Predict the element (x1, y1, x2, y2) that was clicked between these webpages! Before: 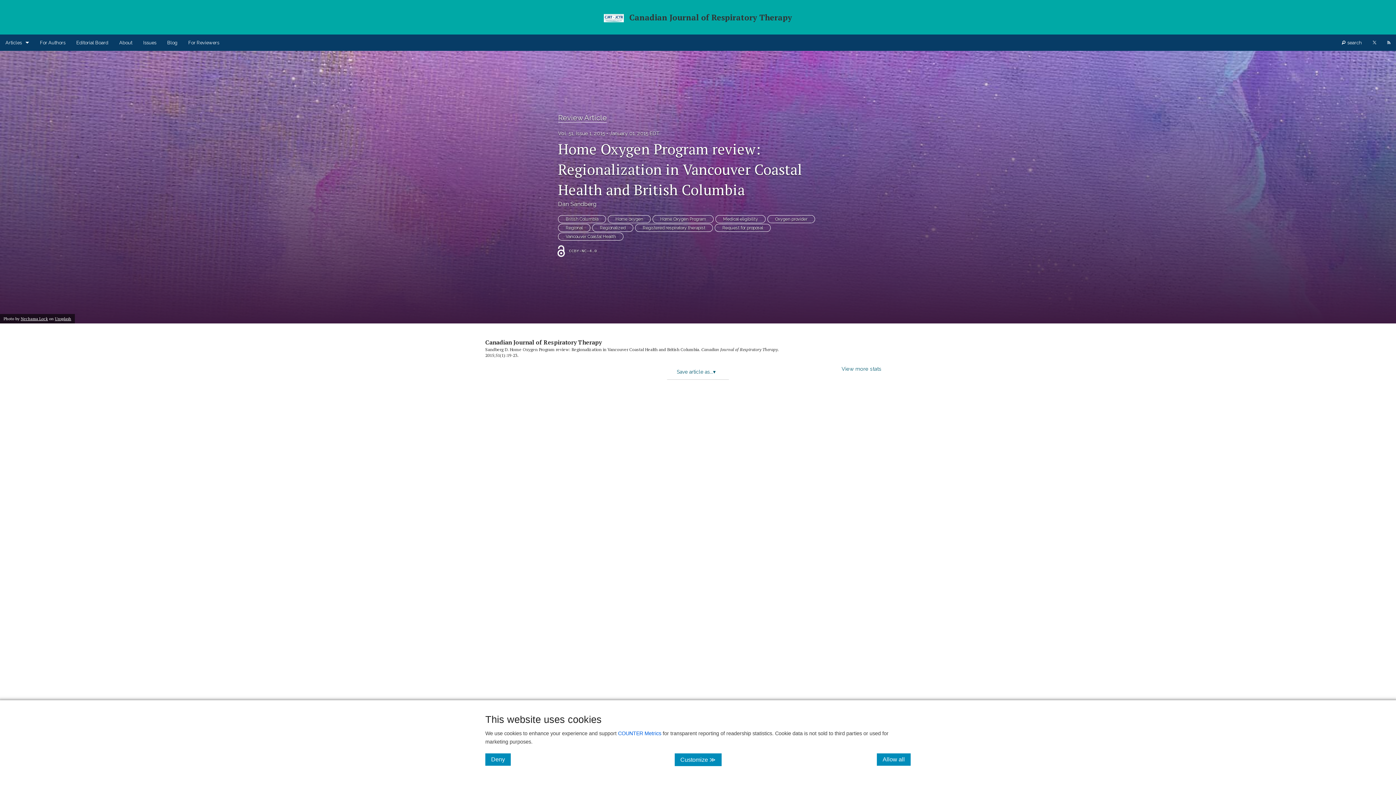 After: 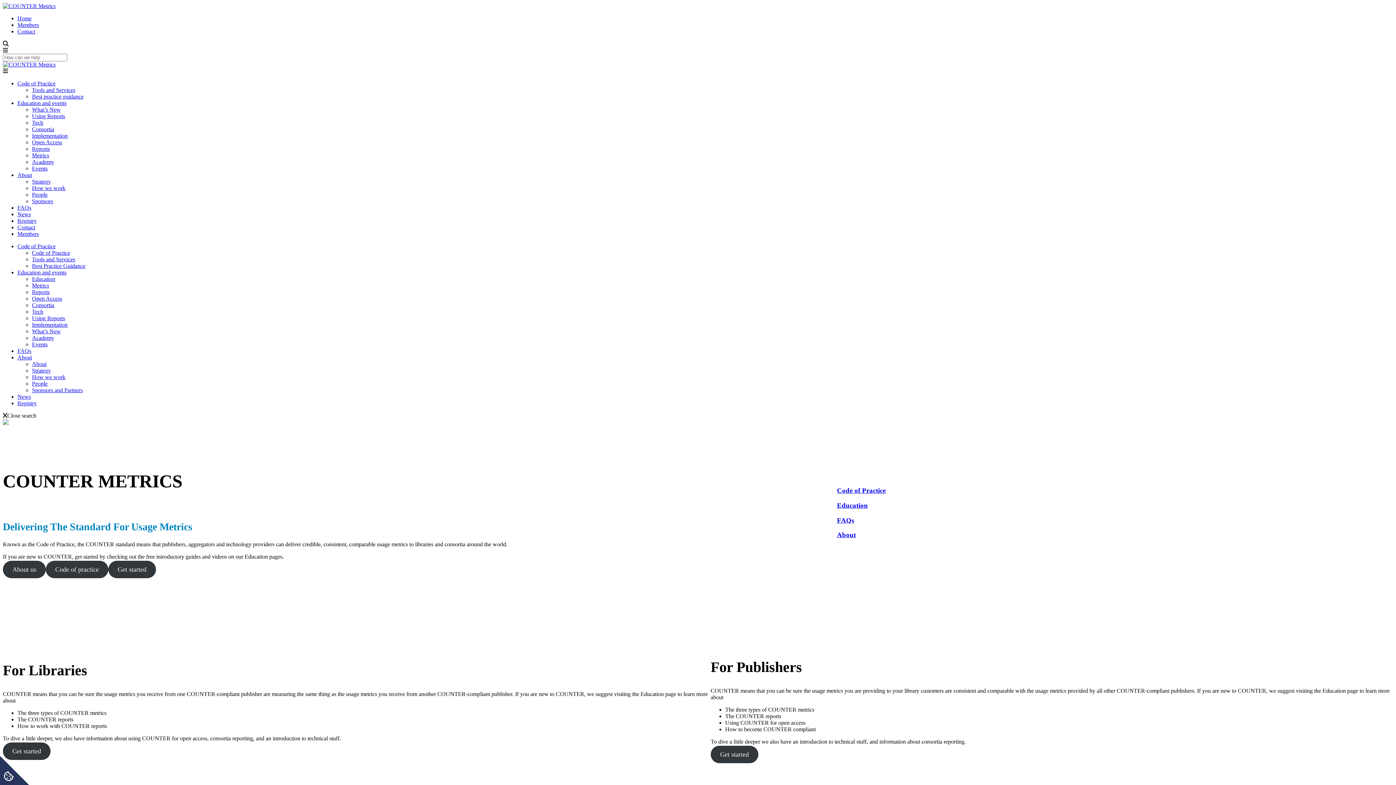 Action: label: COUNTER Metrics bbox: (618, 730, 661, 736)